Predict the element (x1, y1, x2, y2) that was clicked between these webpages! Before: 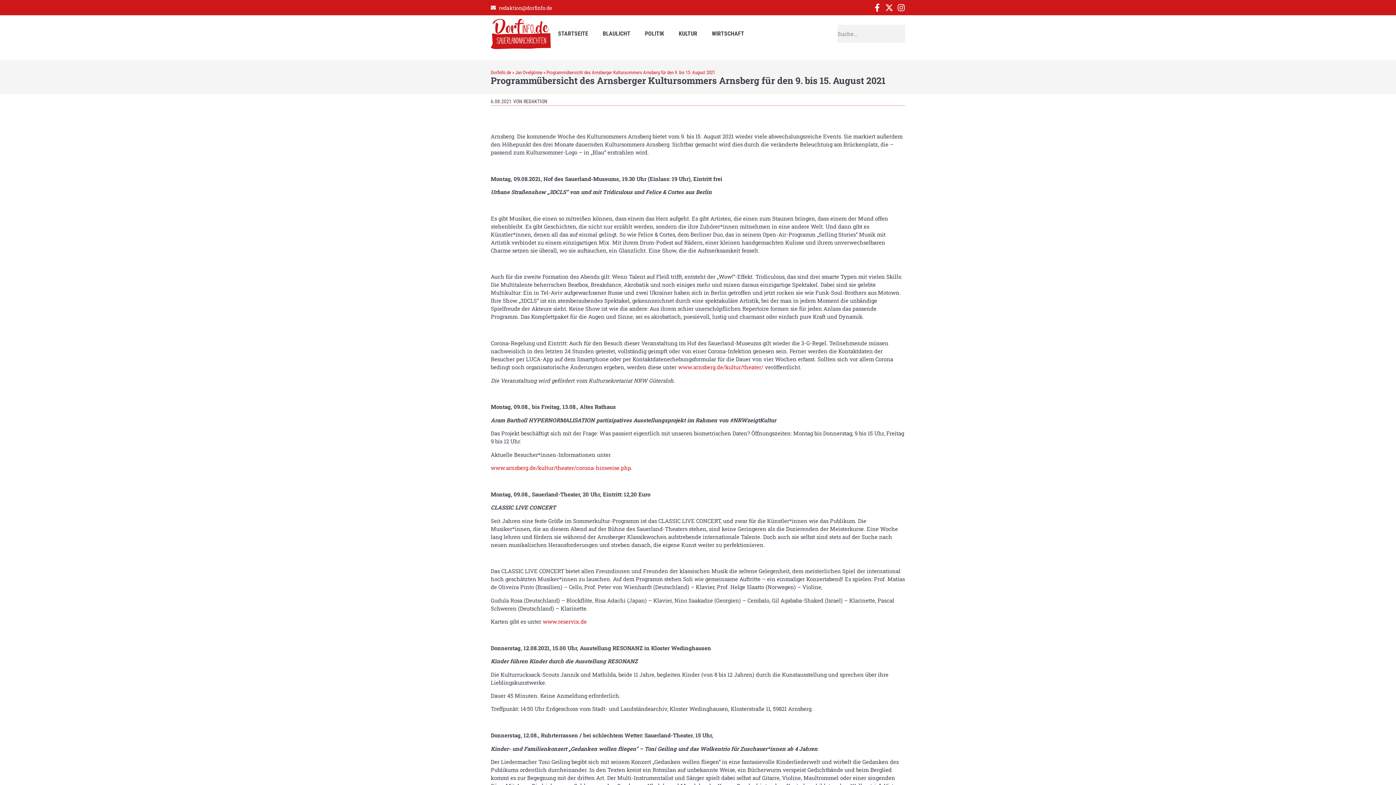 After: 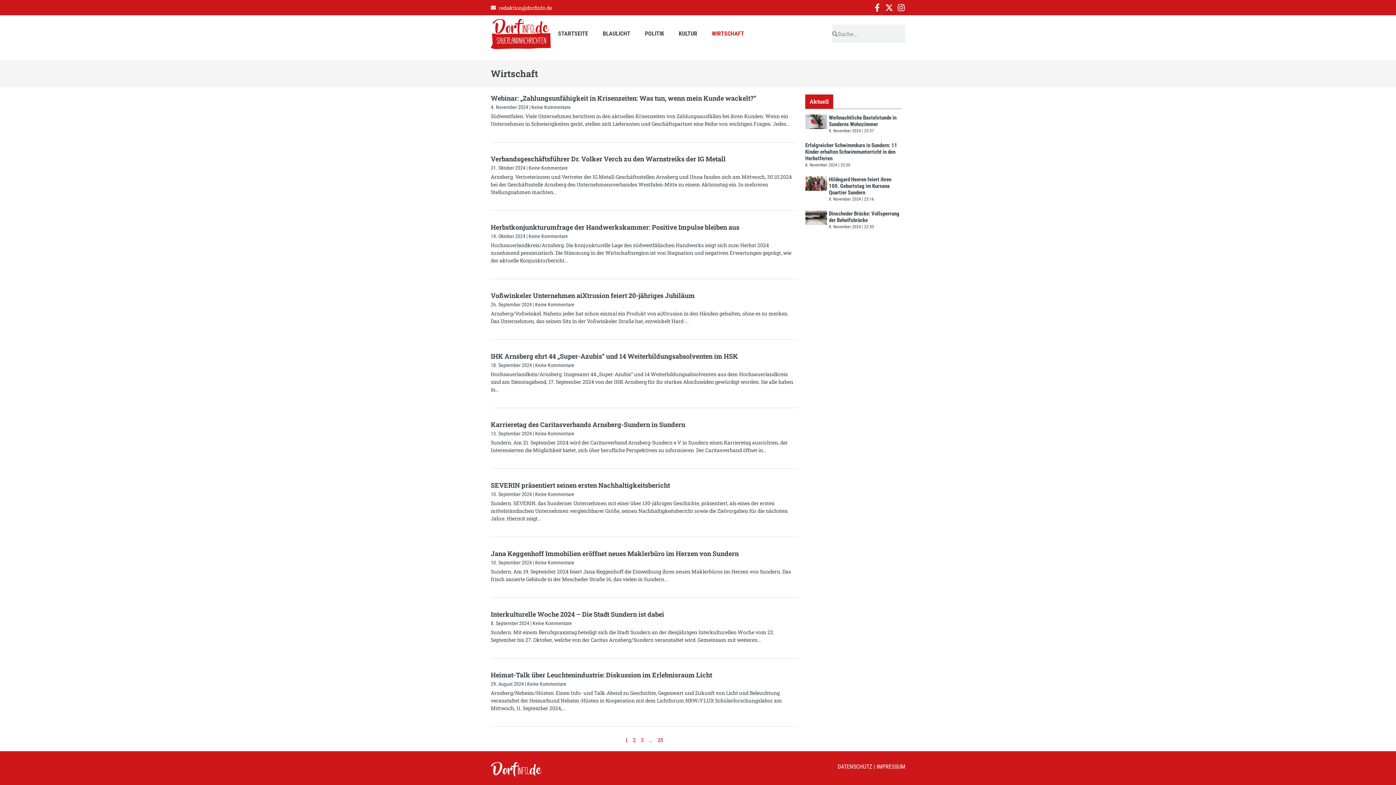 Action: label: WIRTSCHAFT bbox: (704, 25, 751, 42)